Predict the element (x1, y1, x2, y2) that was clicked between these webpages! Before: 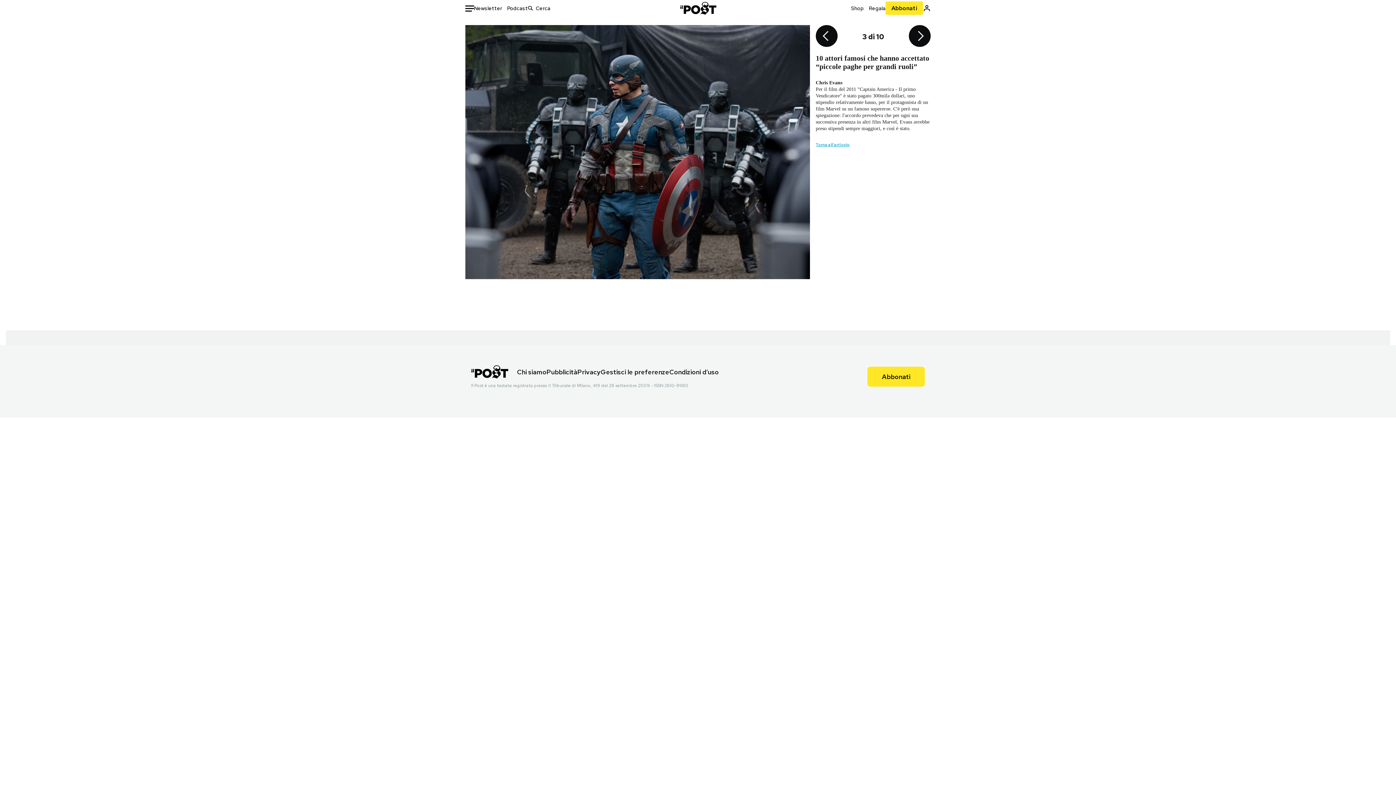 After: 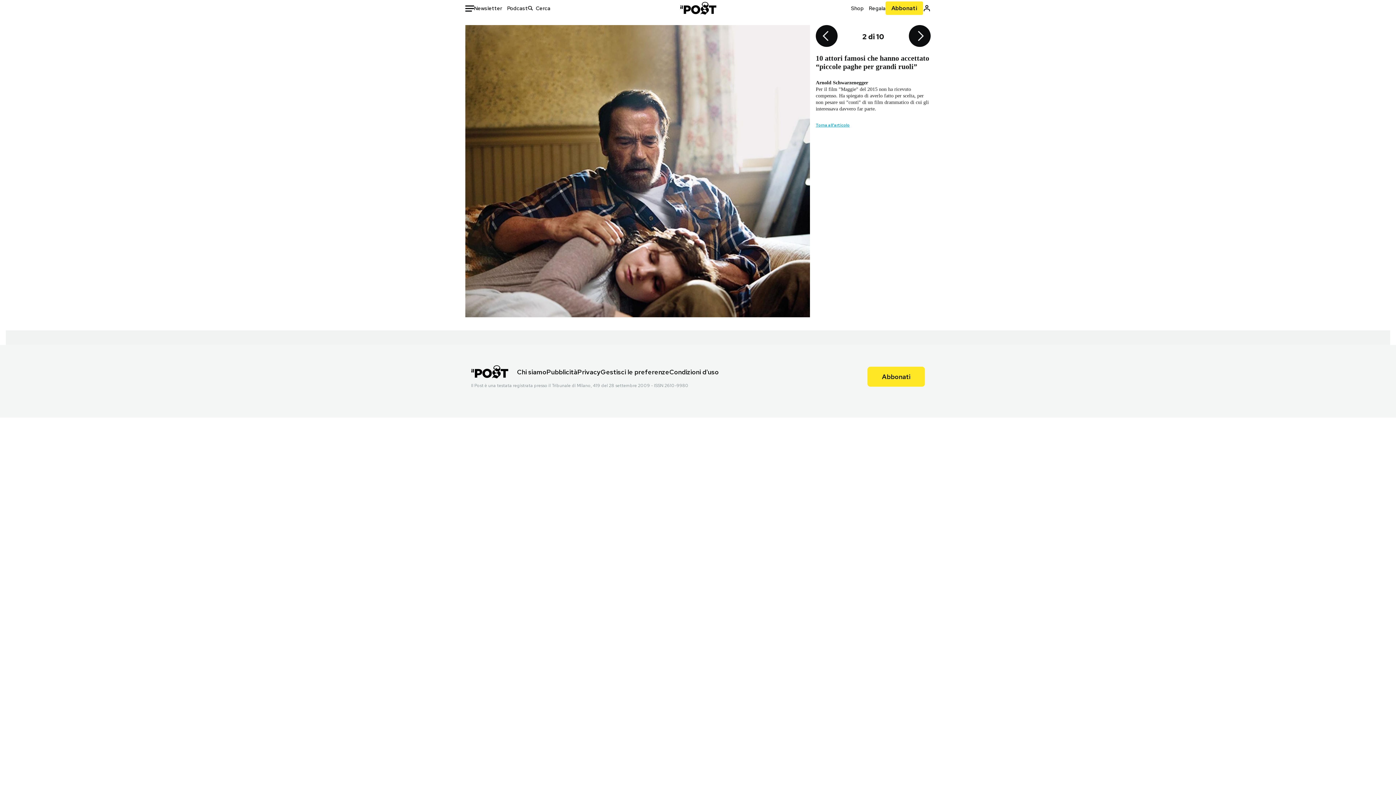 Action: bbox: (816, 25, 837, 48)